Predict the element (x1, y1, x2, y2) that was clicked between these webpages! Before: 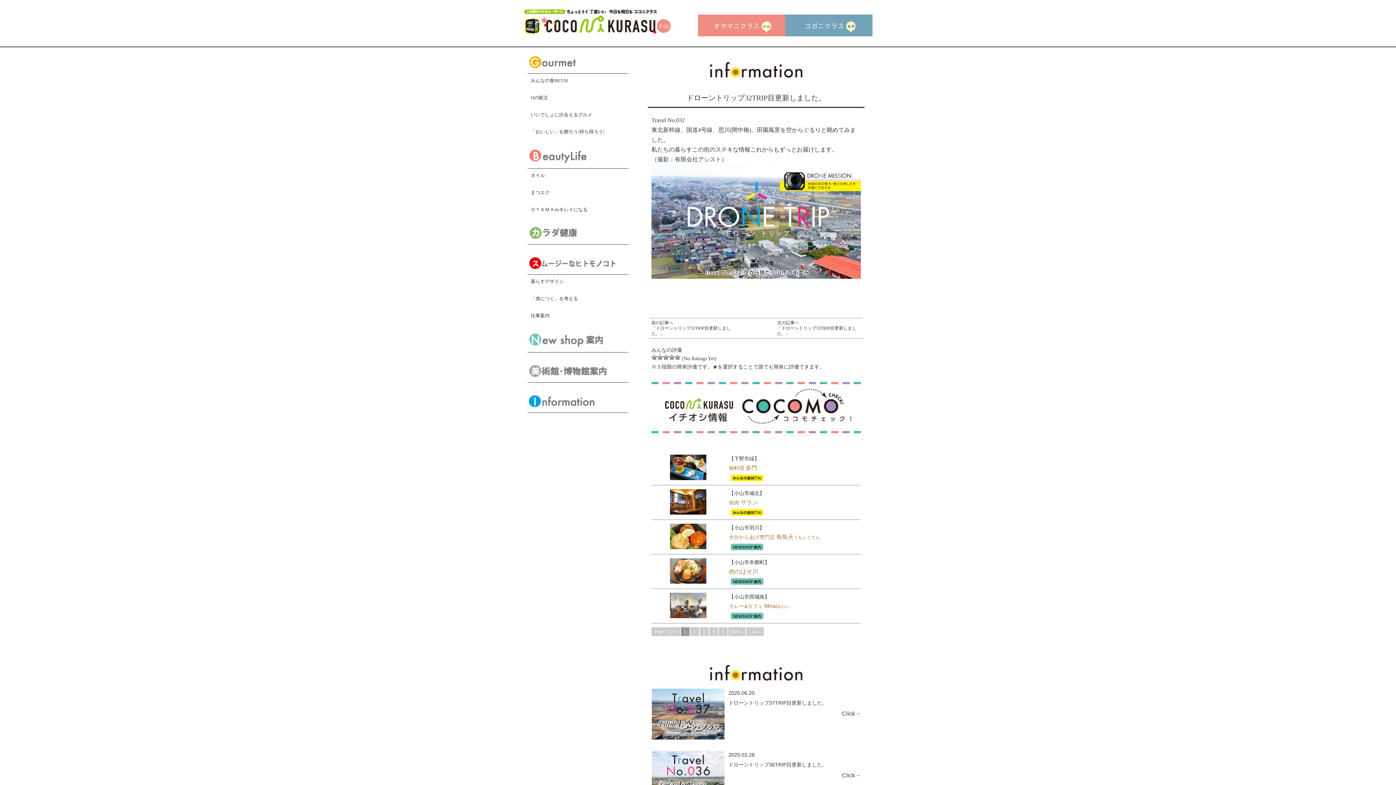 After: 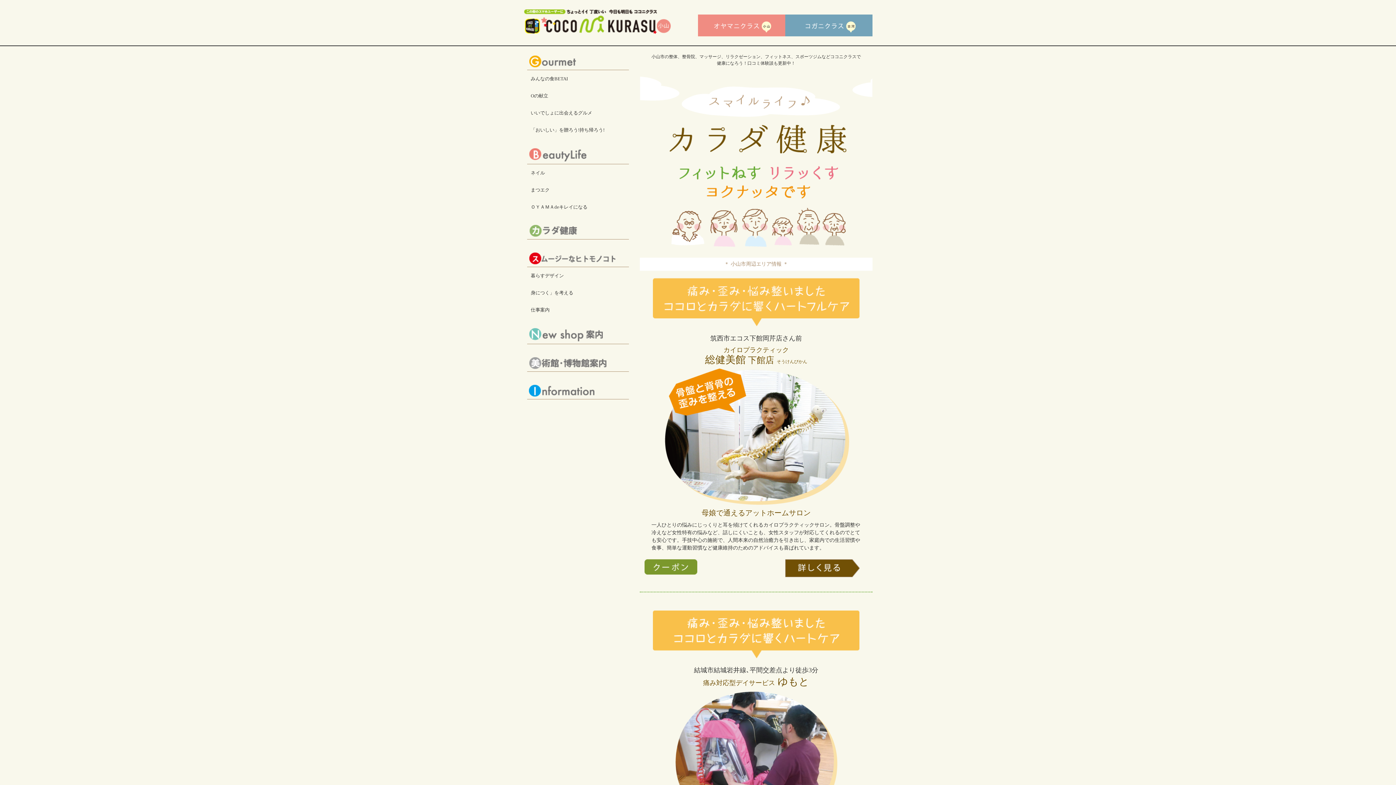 Action: bbox: (529, 235, 578, 240)